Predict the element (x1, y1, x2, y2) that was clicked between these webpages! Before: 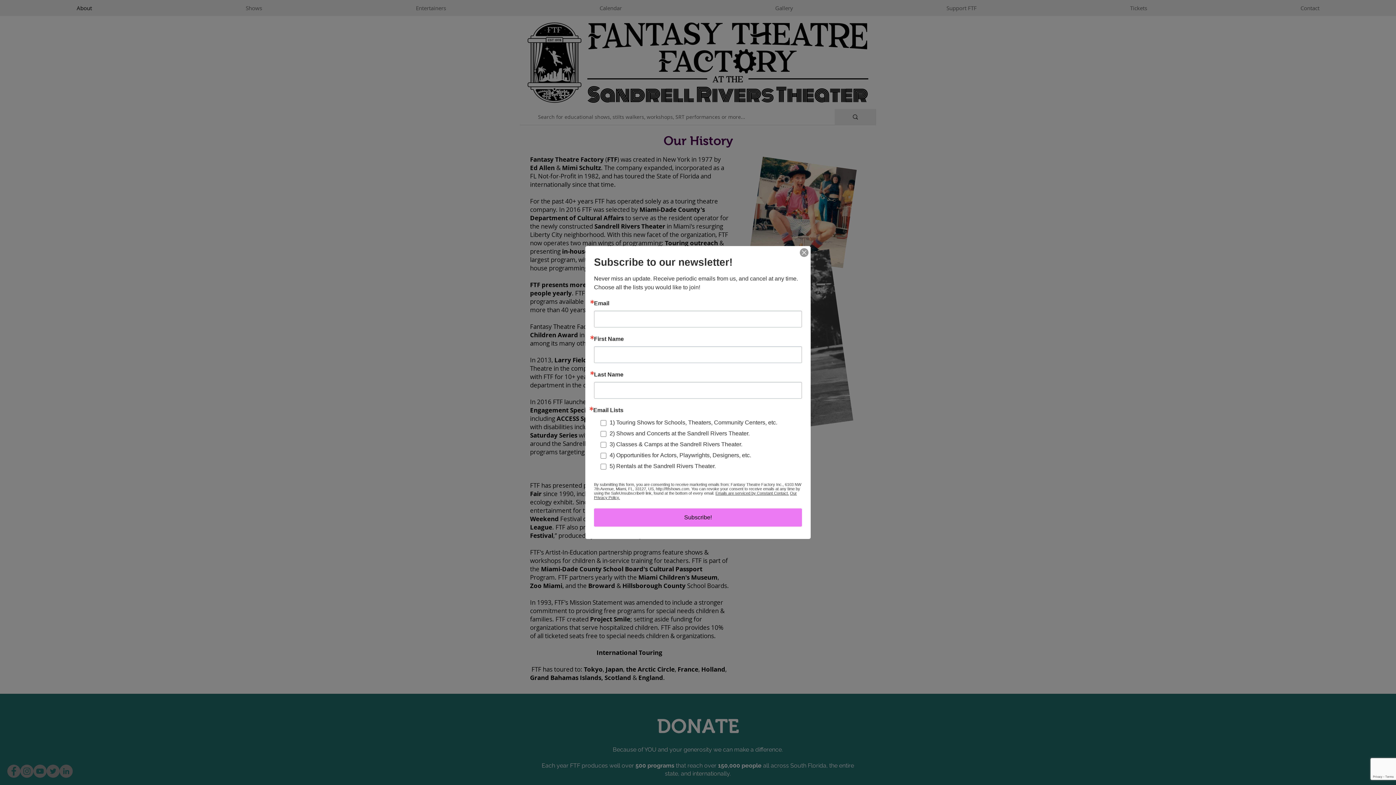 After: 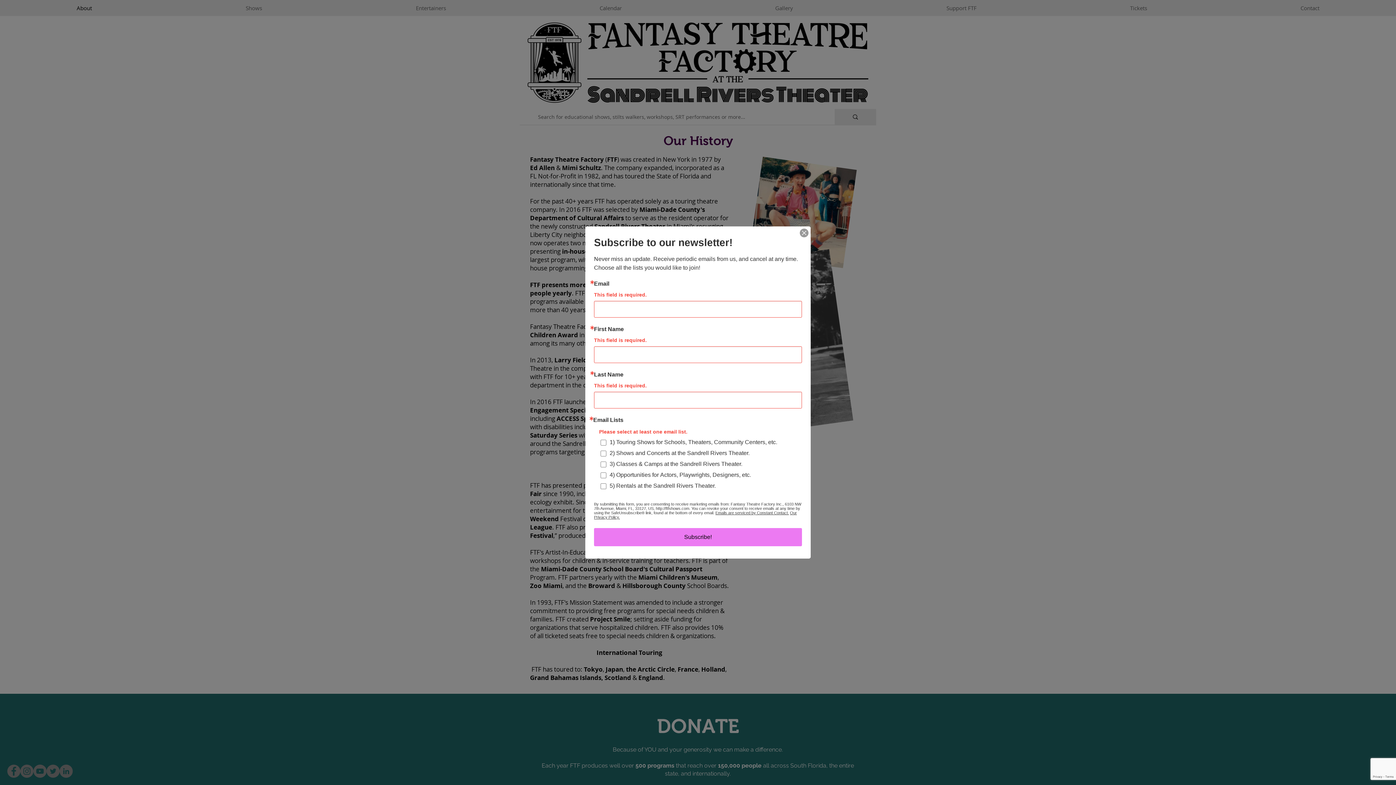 Action: label: Subscribe! bbox: (594, 508, 802, 526)